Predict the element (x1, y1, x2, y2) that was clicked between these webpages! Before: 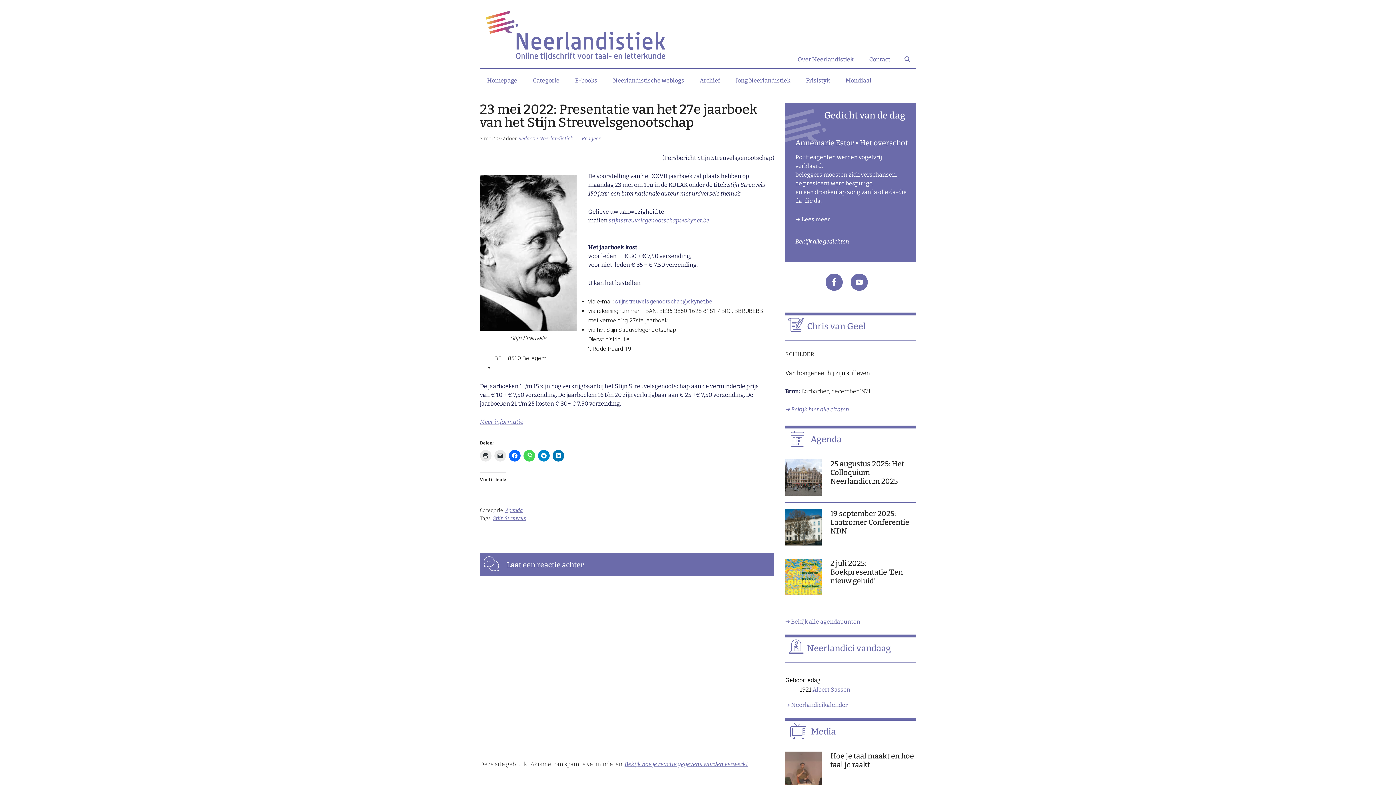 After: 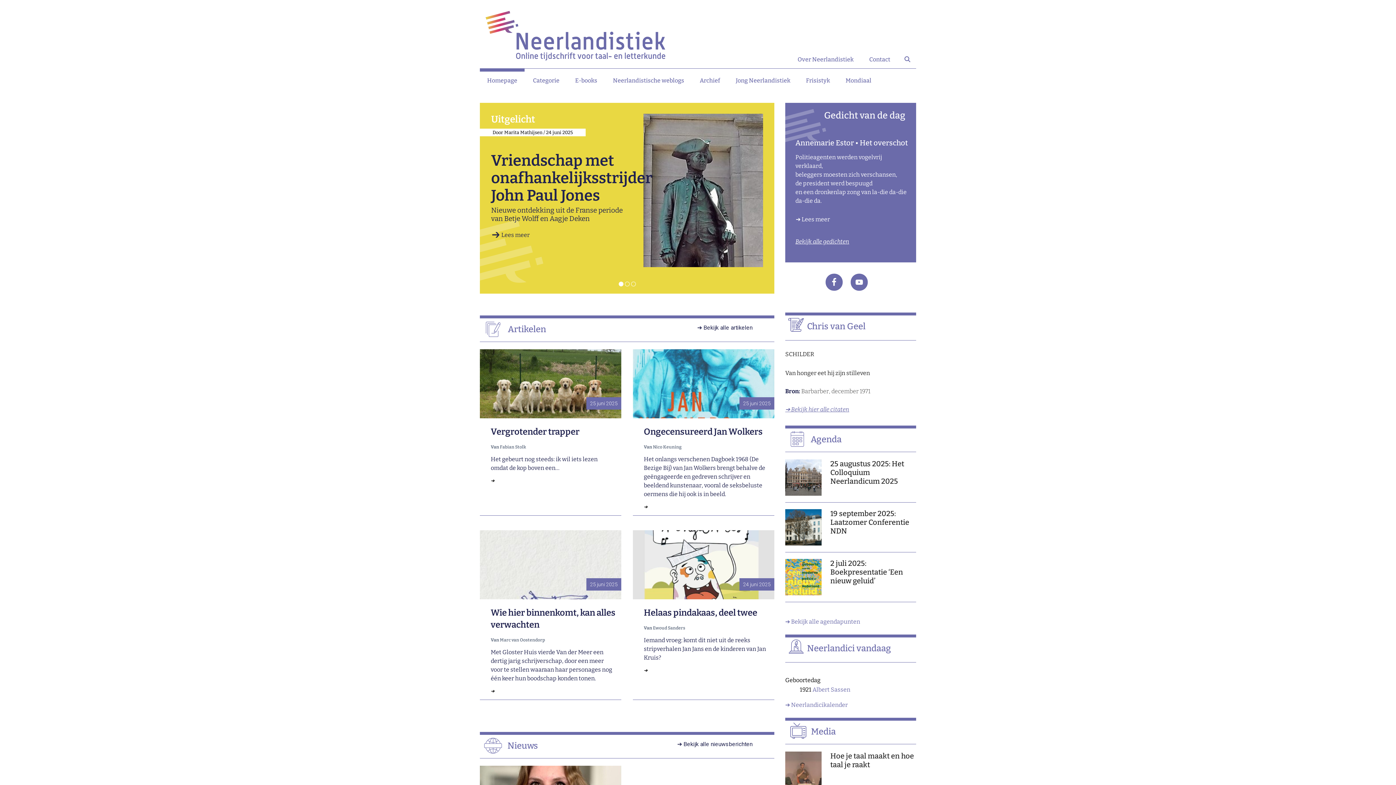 Action: label: Homepage bbox: (480, 68, 524, 92)